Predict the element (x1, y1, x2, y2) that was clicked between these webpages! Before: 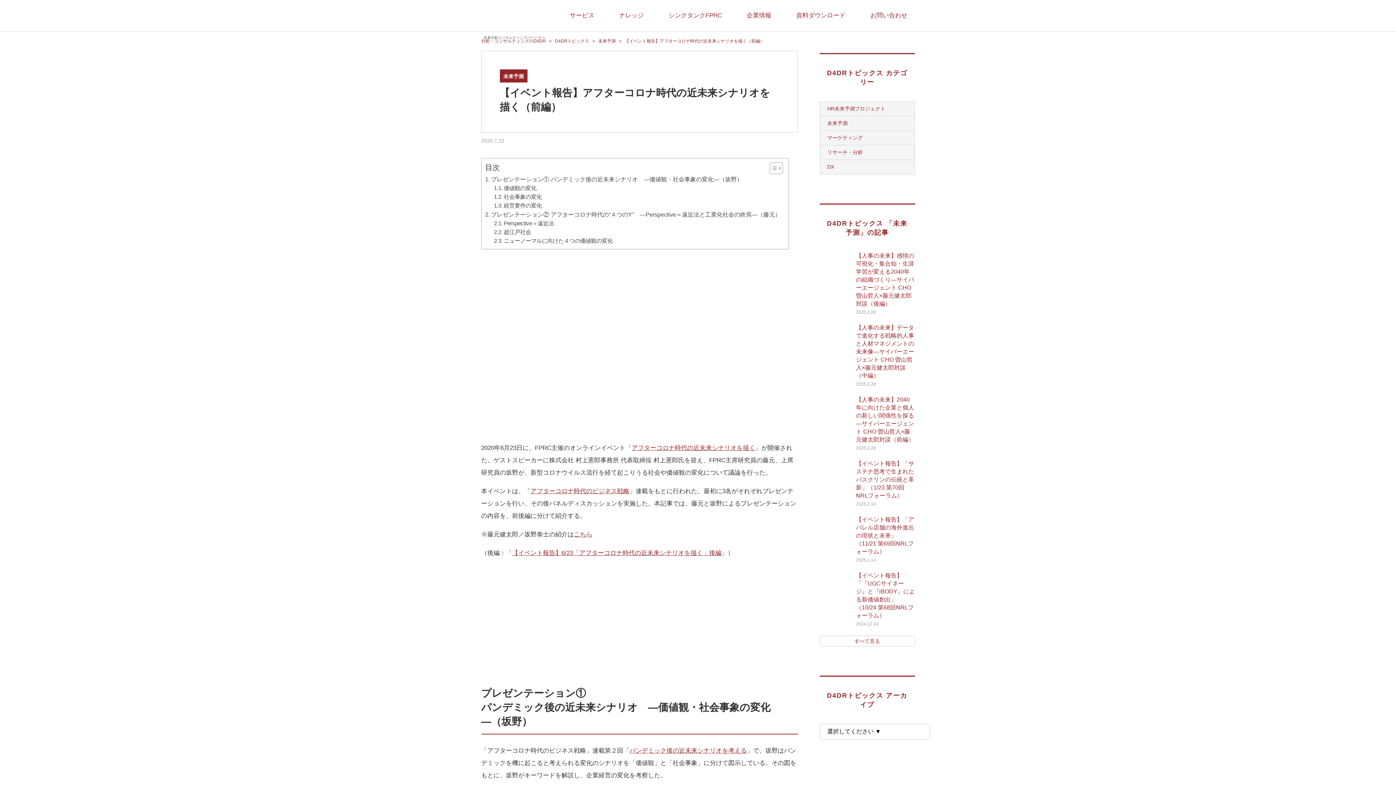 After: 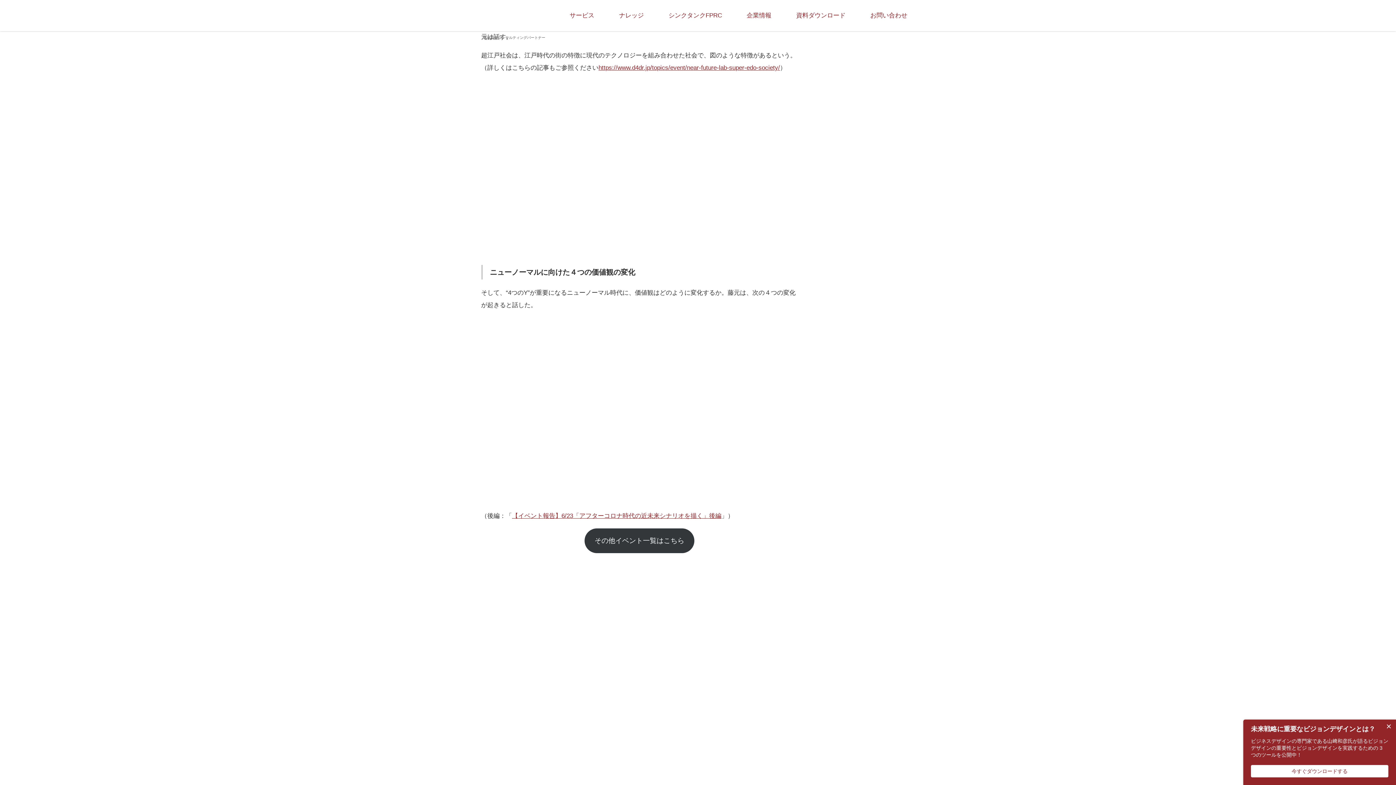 Action: label: 超江戸社会 bbox: (494, 228, 531, 236)